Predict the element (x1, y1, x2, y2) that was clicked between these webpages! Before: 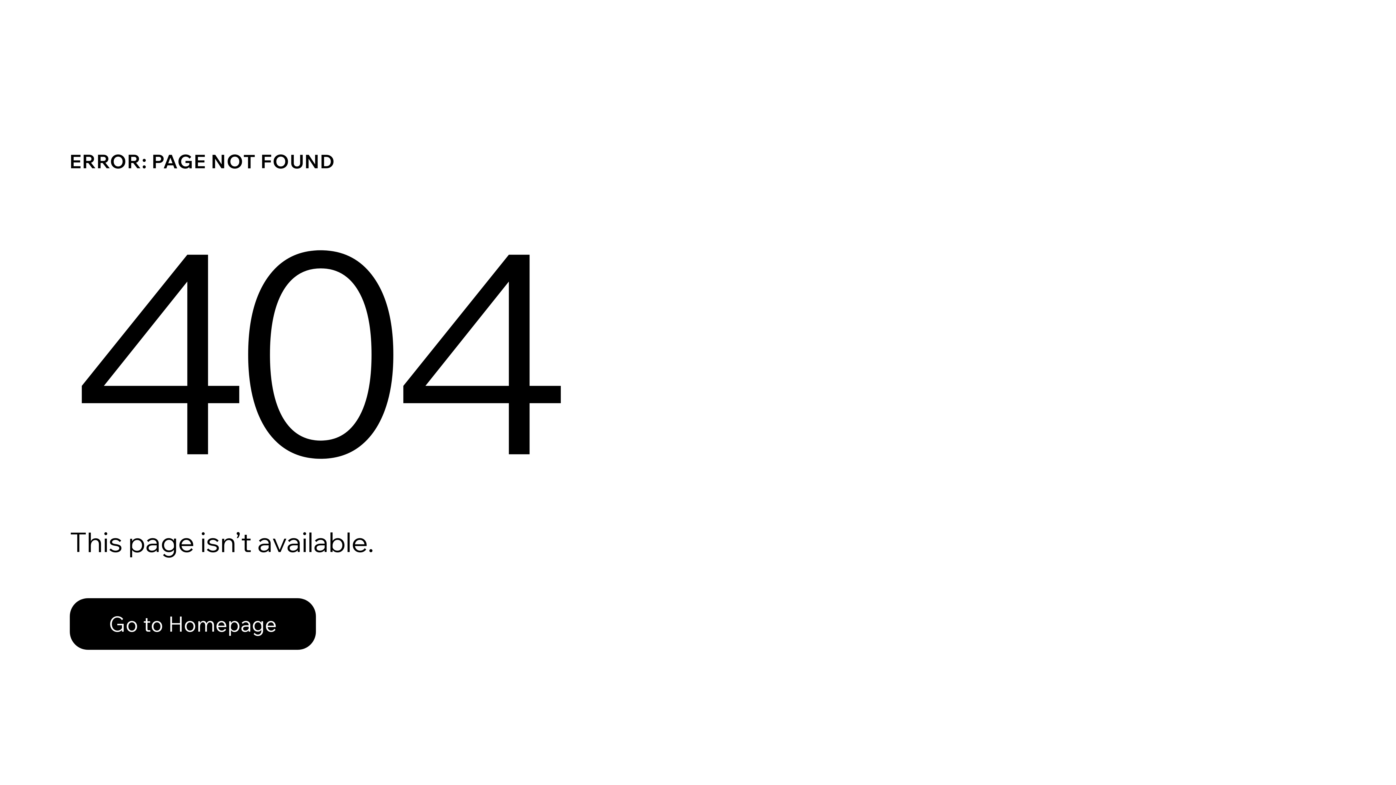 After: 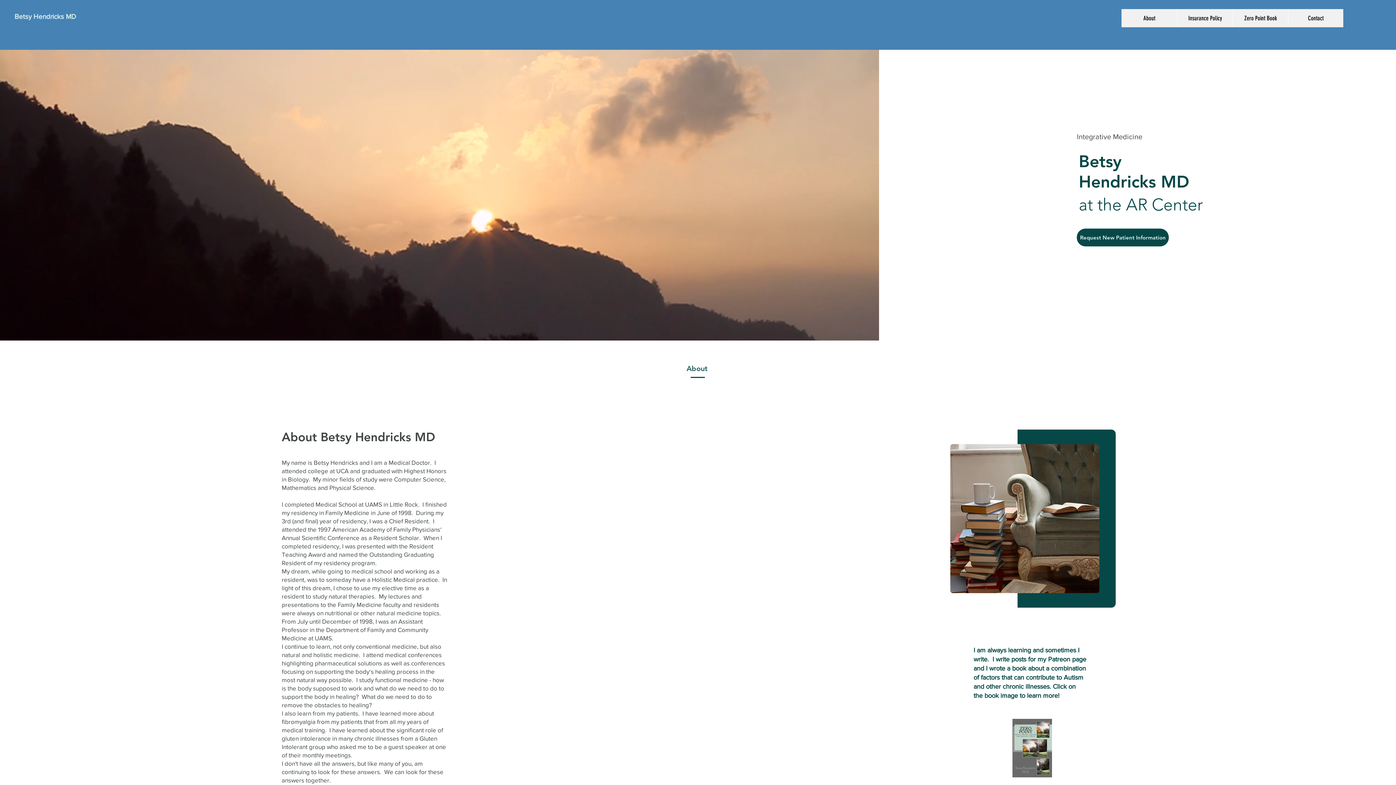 Action: label: Go to Homepage bbox: (69, 598, 316, 650)